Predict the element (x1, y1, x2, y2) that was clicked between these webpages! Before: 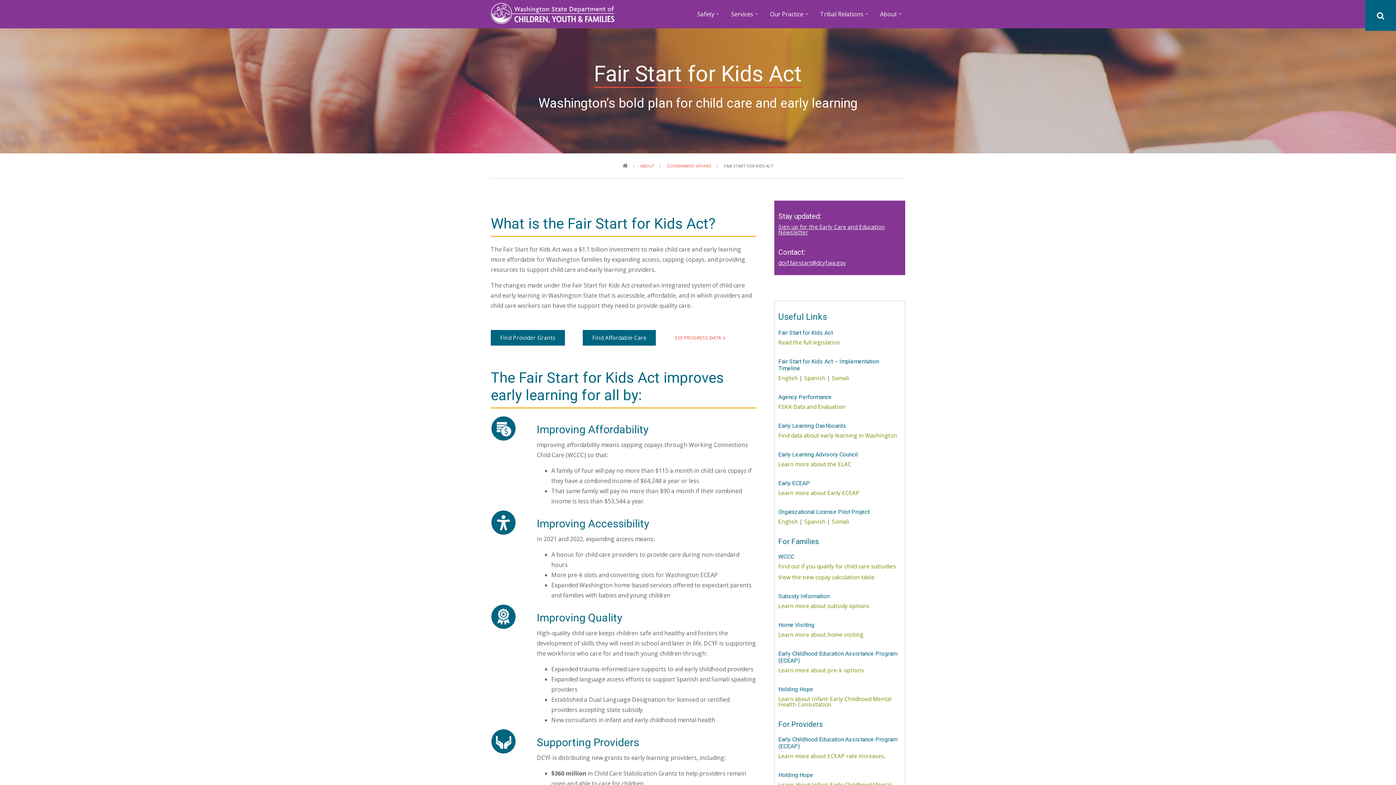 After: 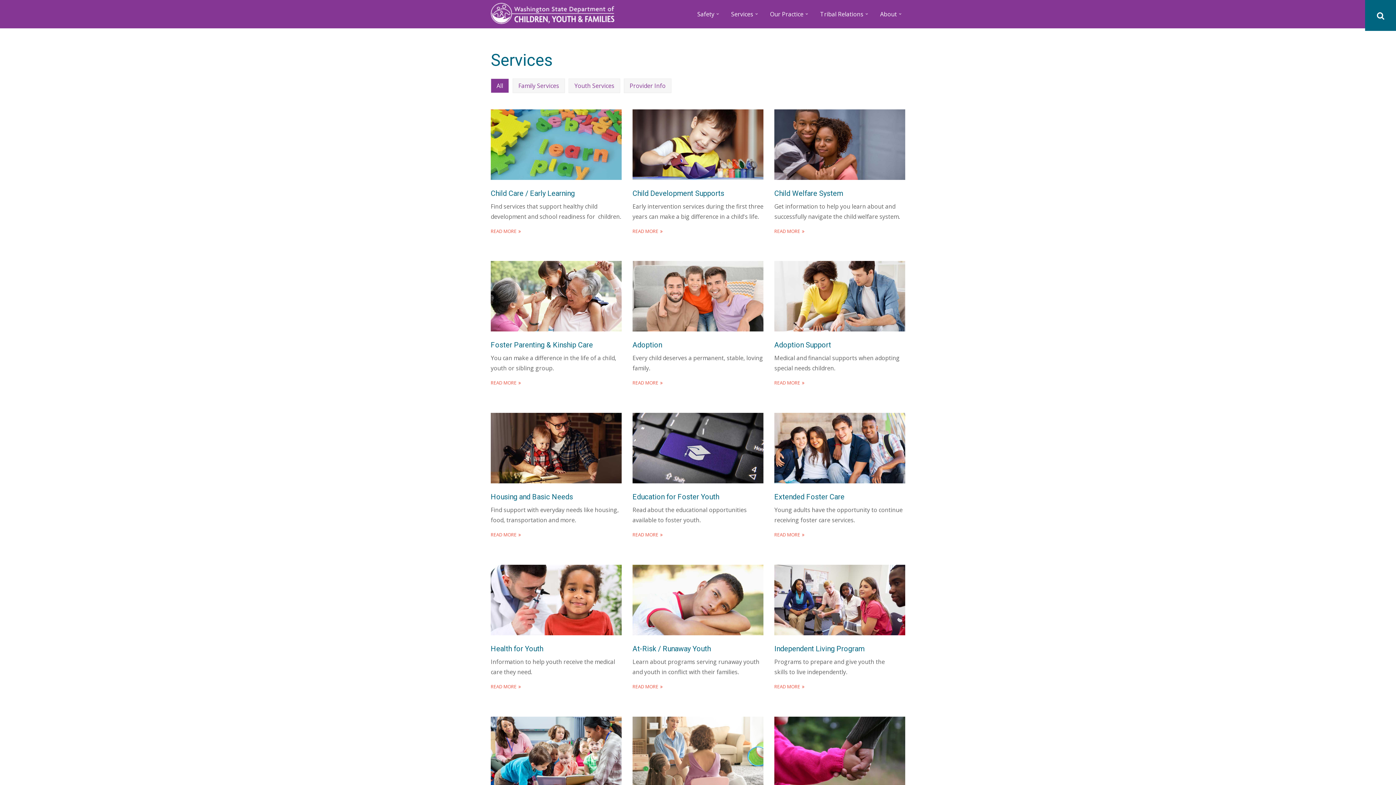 Action: label: Services
» bbox: (723, 5, 761, 22)